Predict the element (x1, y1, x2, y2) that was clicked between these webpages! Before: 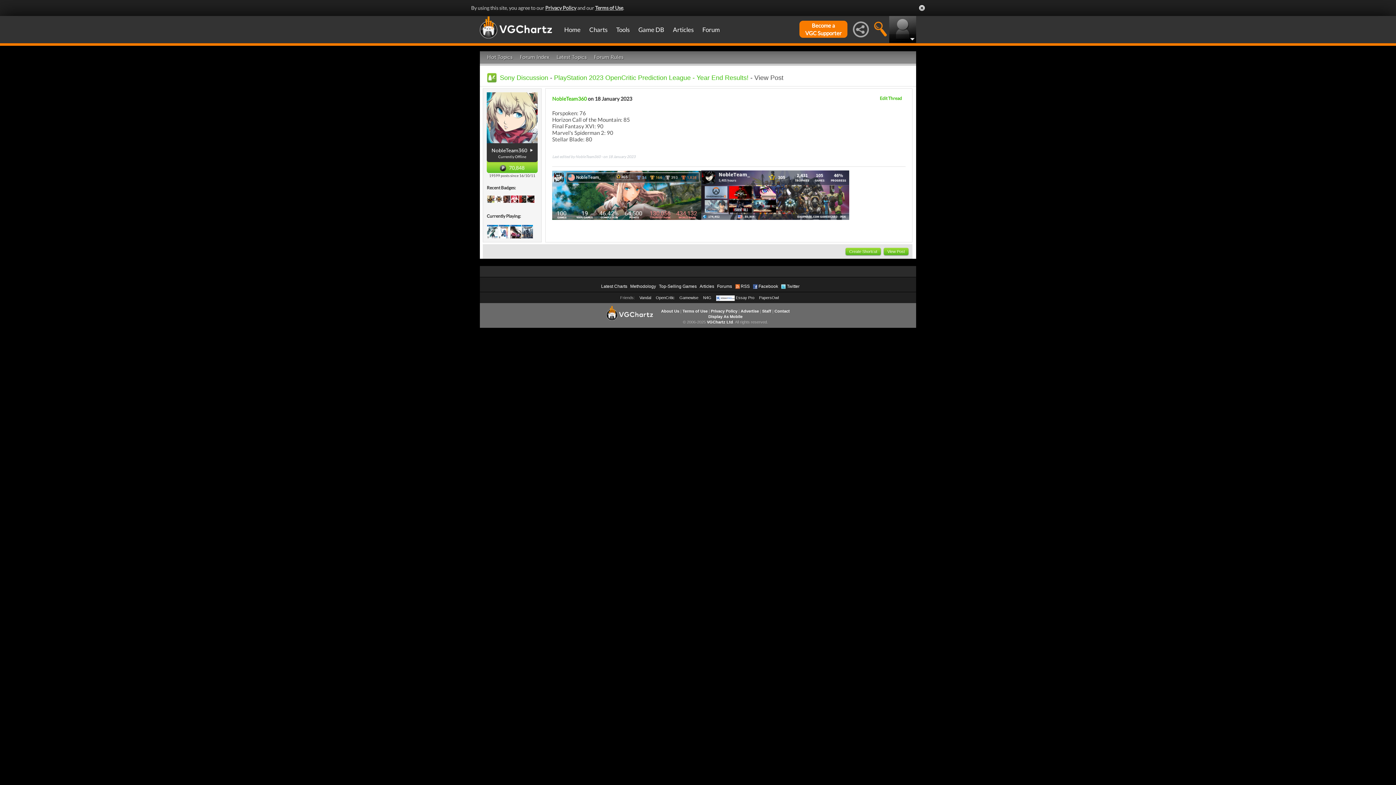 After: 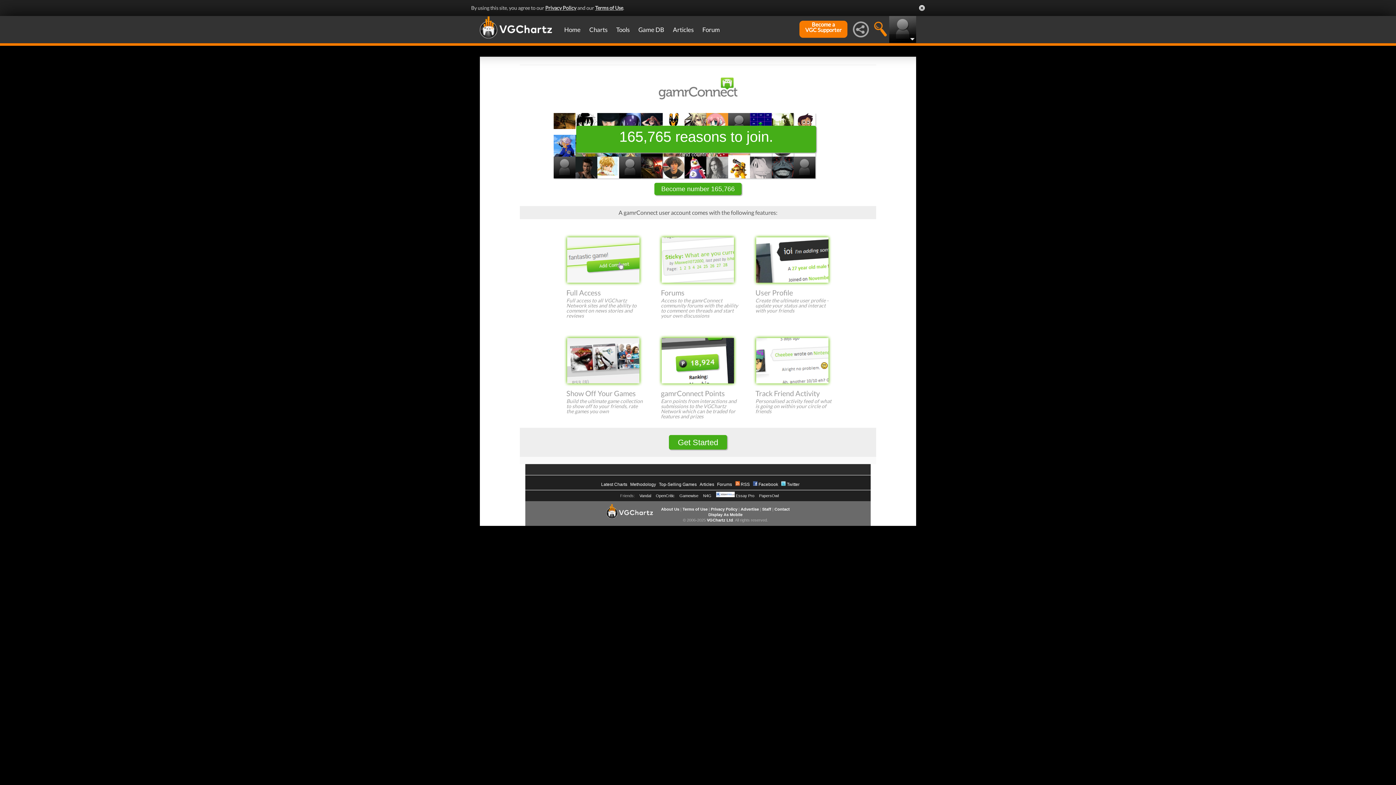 Action: label: Home bbox: (560, 16, 585, 43)